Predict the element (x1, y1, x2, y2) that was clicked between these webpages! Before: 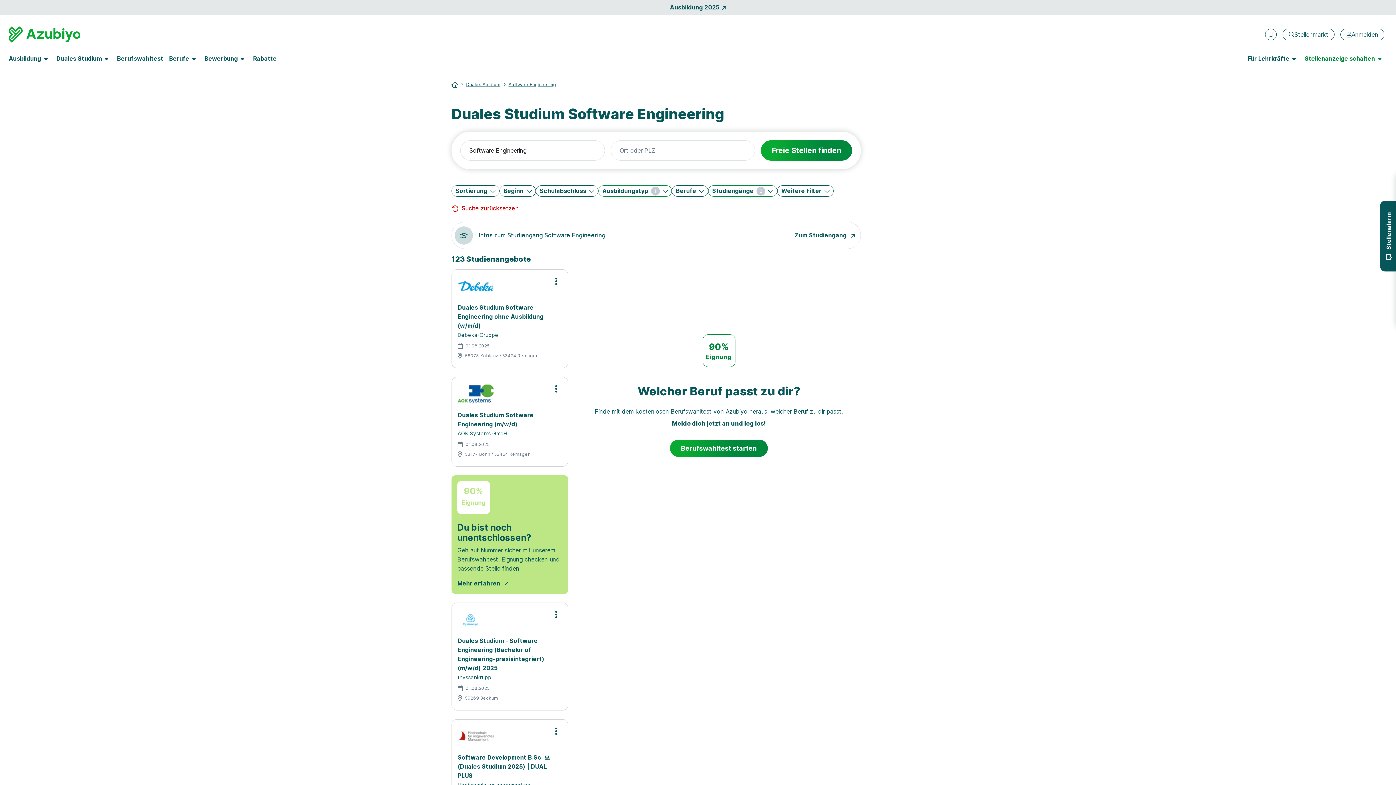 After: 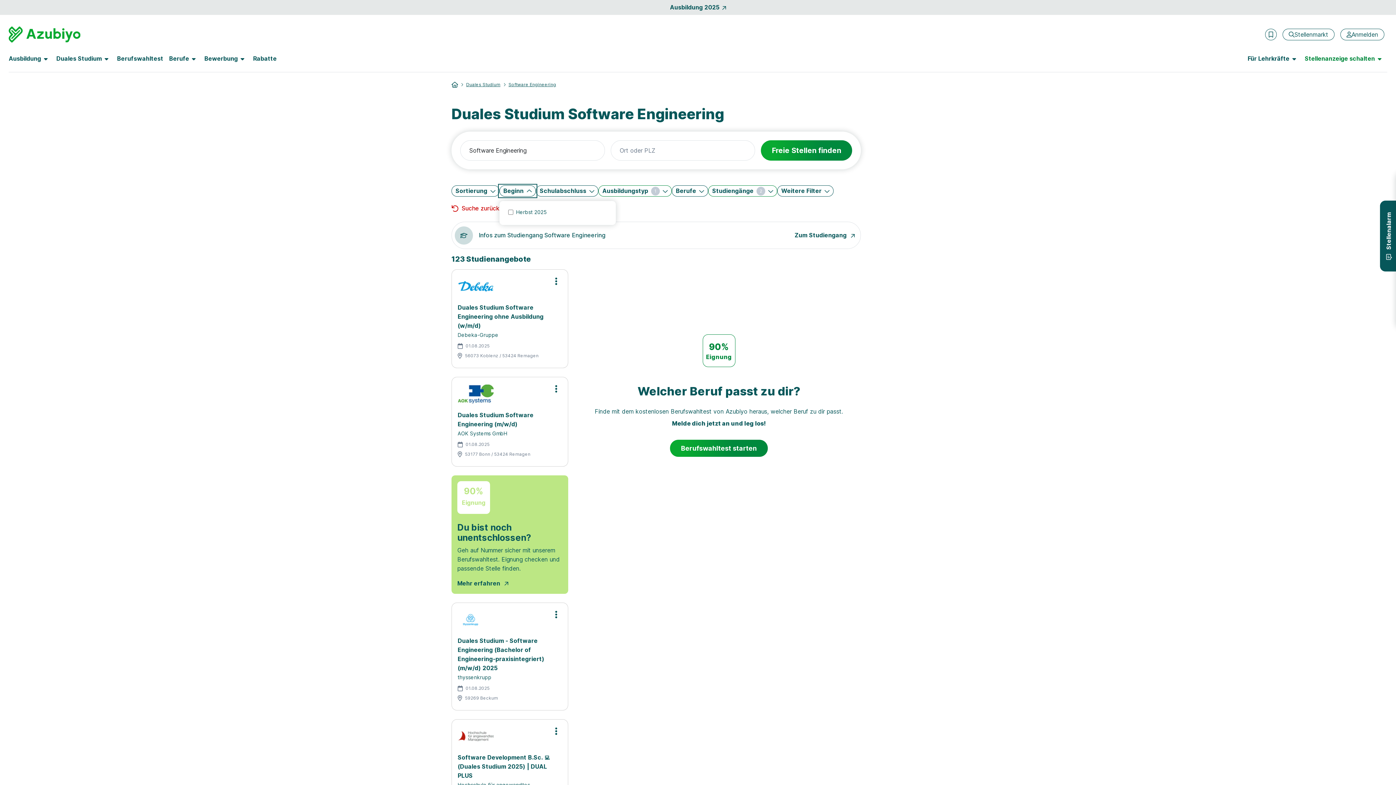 Action: bbox: (499, 185, 535, 196) label: Beginn